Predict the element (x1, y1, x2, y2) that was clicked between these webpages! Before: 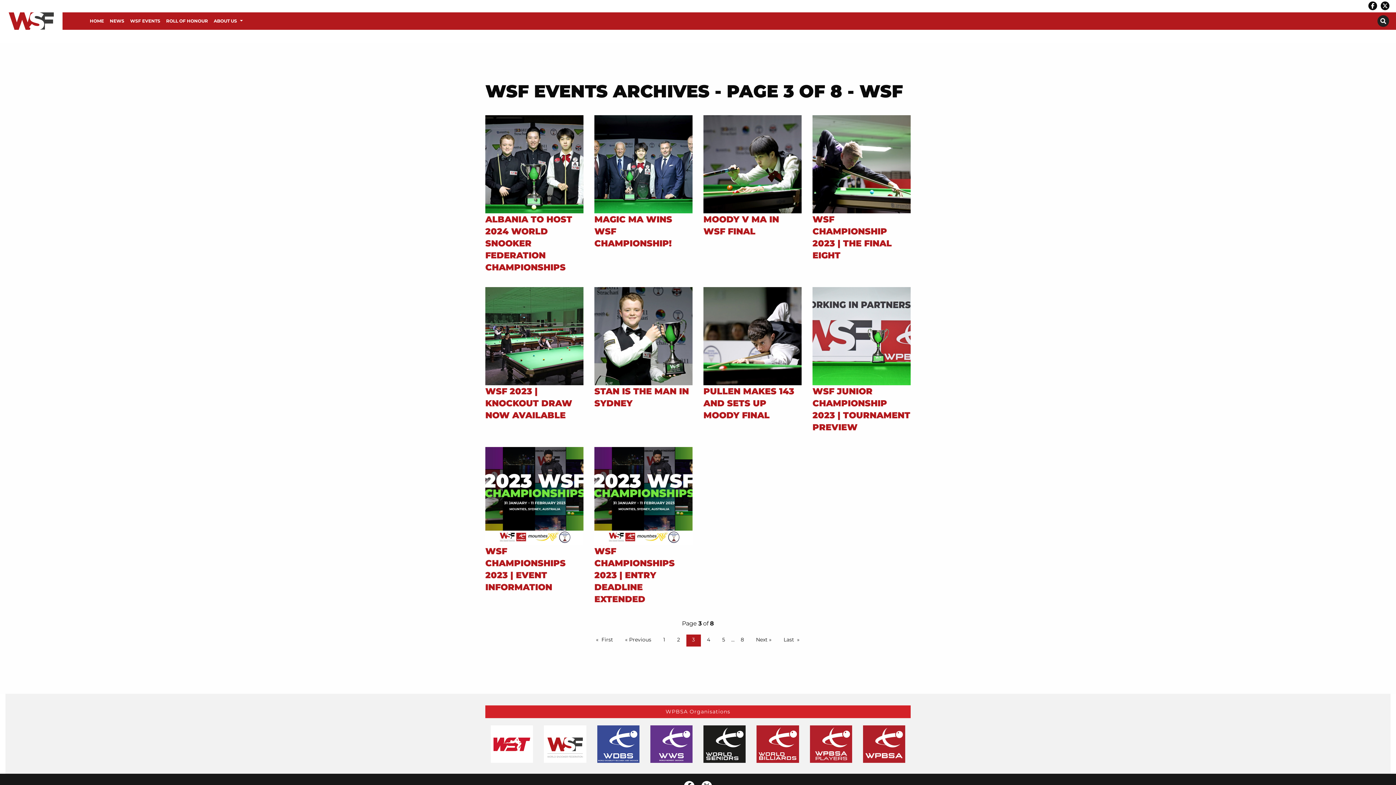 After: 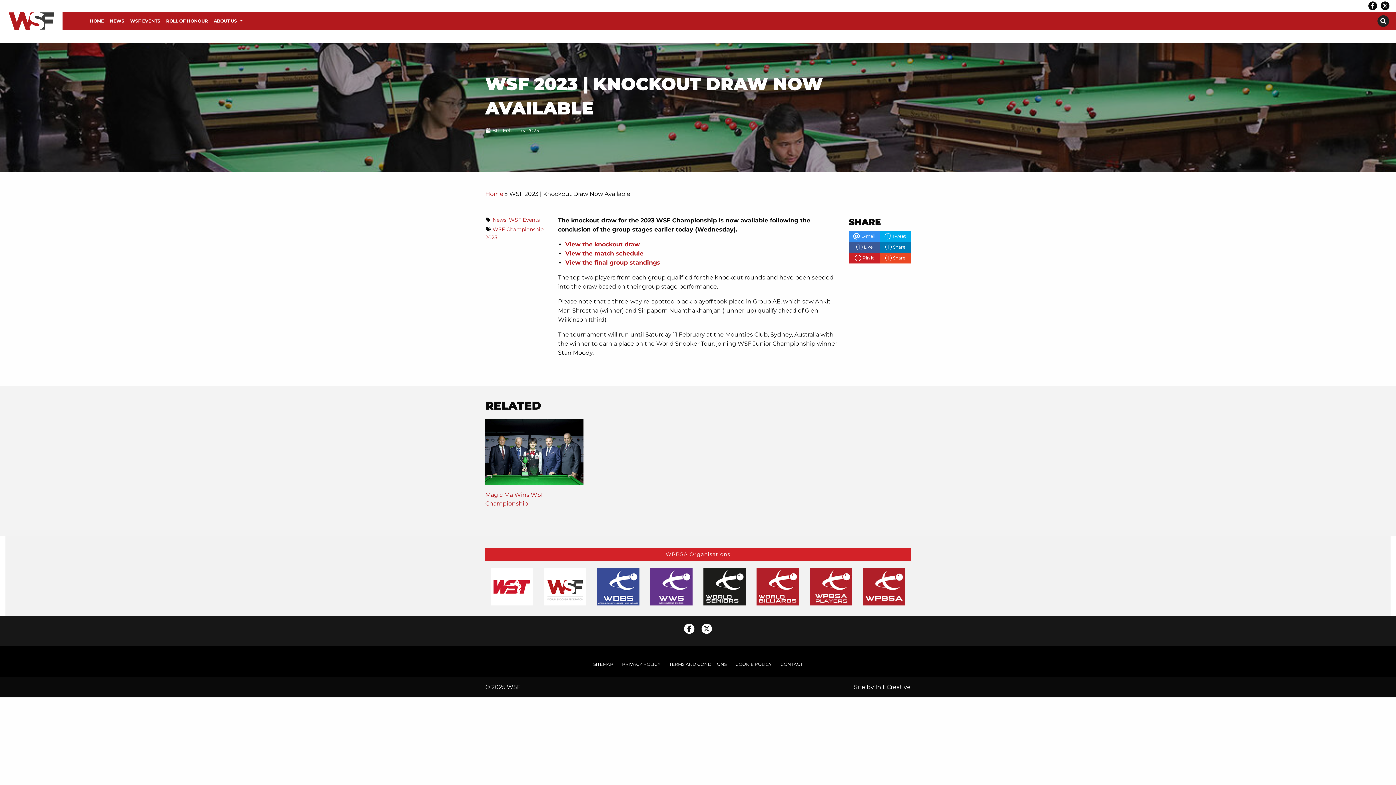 Action: bbox: (485, 385, 583, 421) label: WSF 2023 | KNOCKOUT DRAW NOW AVAILABLE